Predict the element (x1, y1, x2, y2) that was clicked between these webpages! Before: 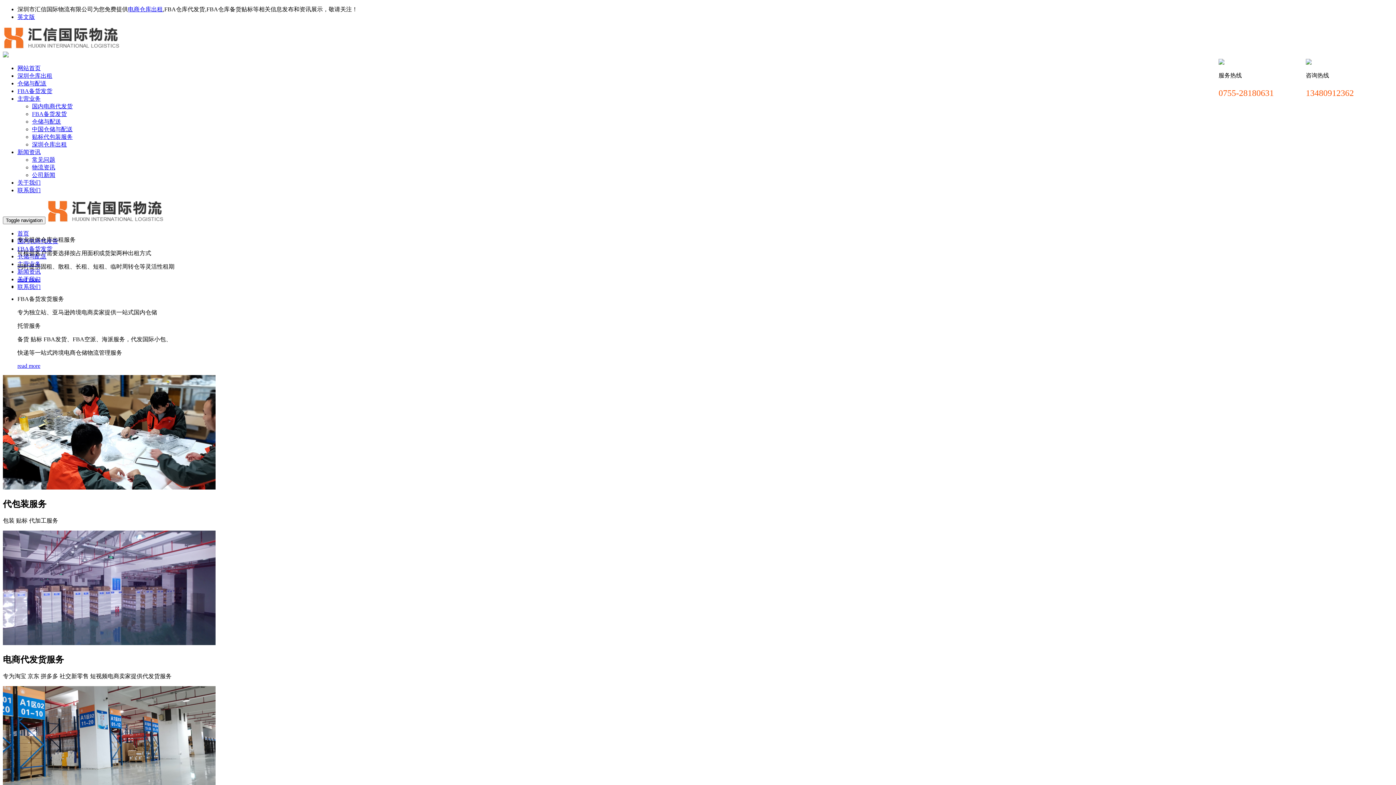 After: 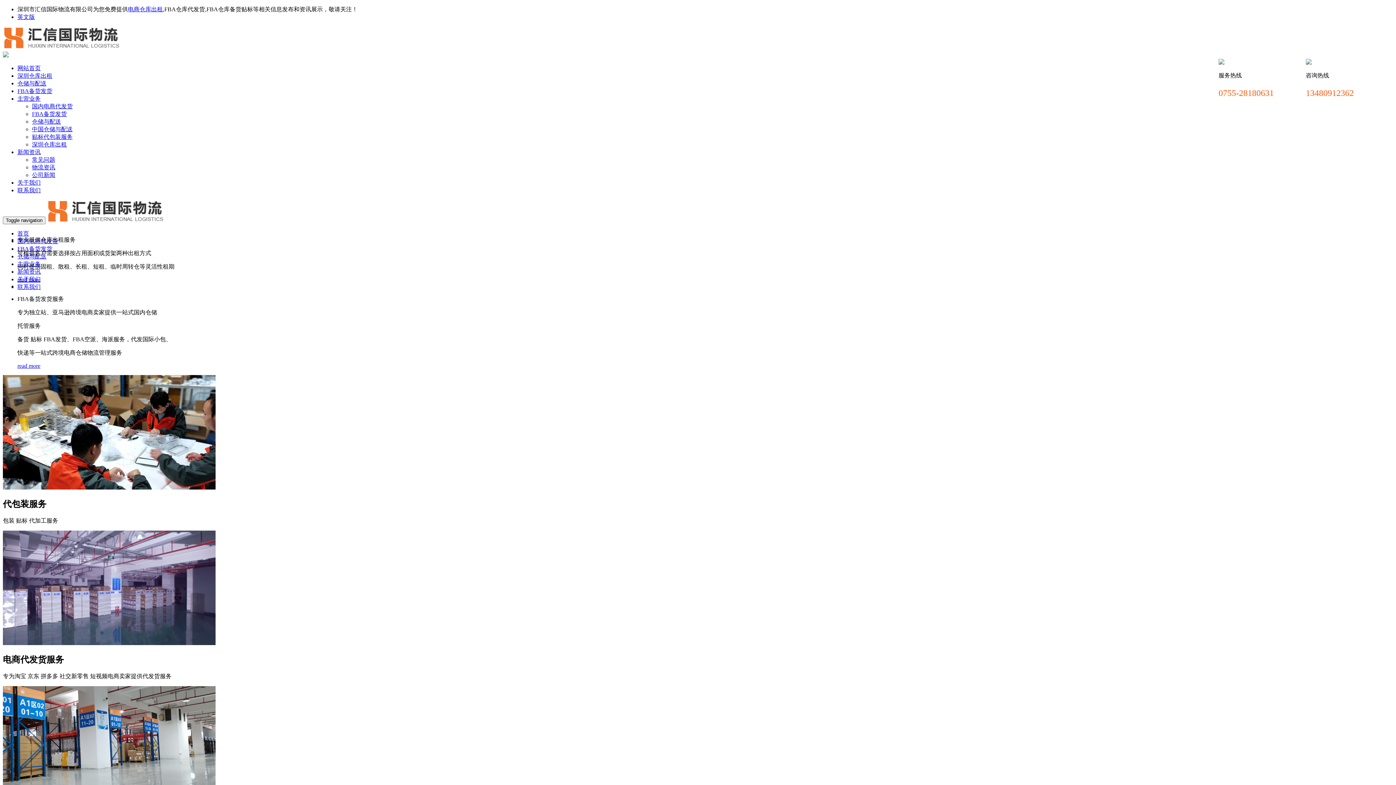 Action: label: 网站首页 bbox: (17, 65, 40, 71)